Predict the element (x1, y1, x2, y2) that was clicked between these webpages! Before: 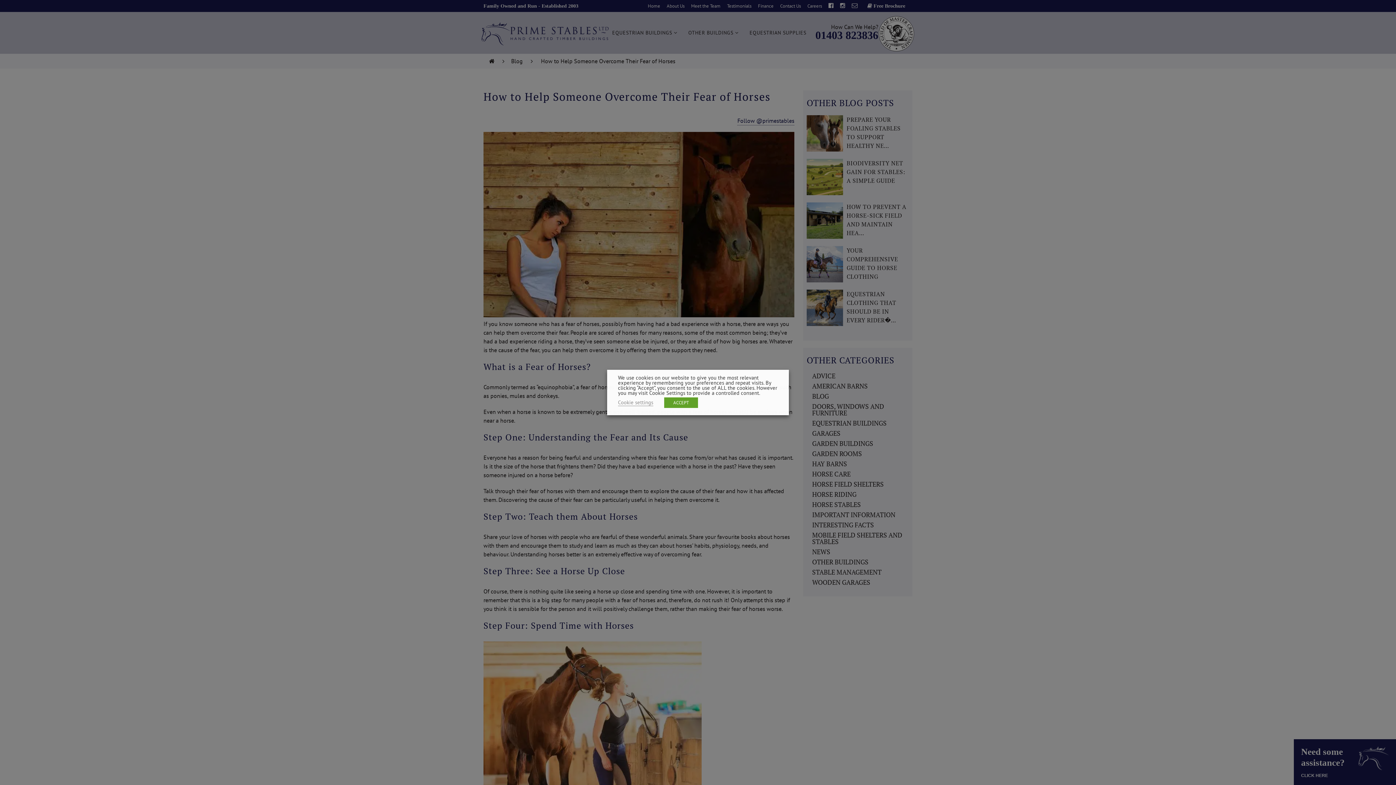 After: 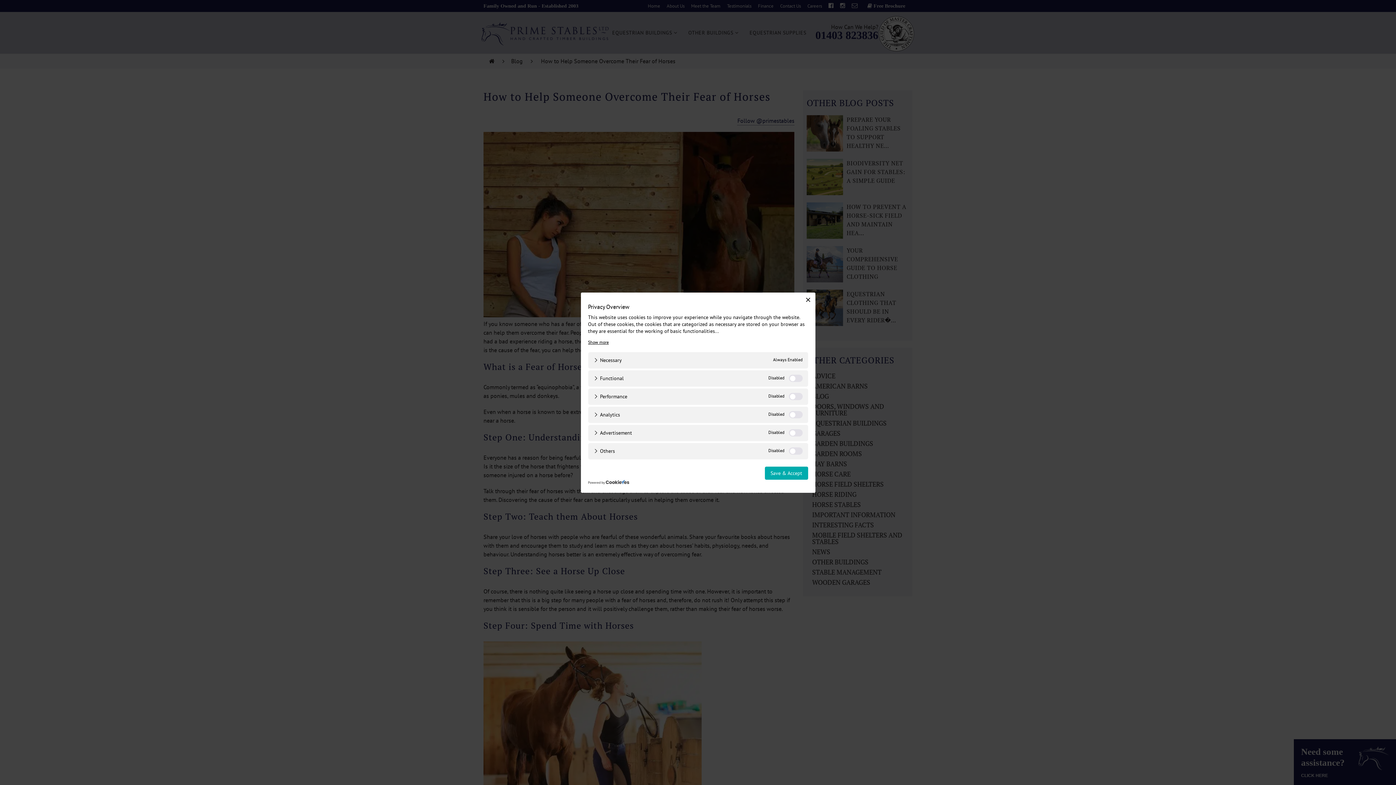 Action: label: Cookie settings bbox: (618, 399, 653, 406)